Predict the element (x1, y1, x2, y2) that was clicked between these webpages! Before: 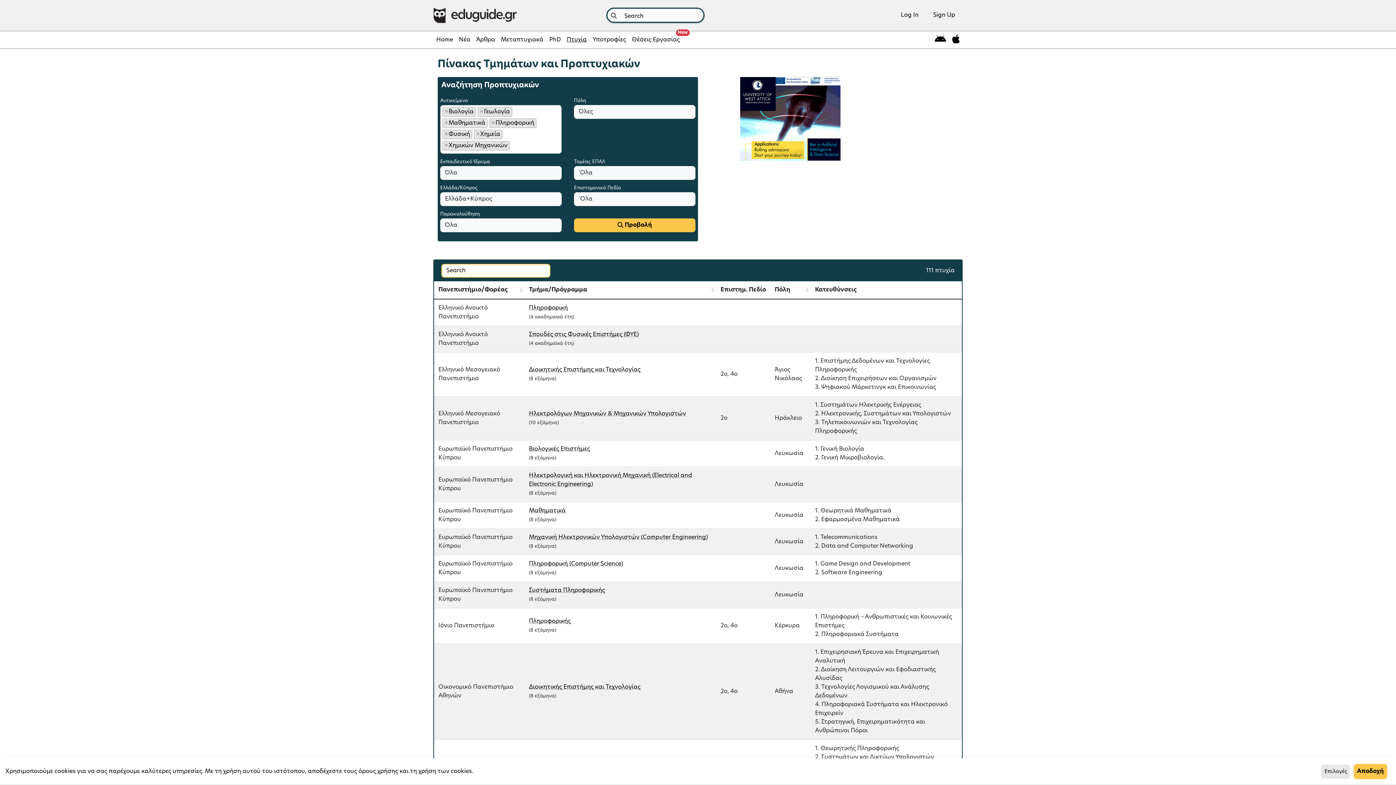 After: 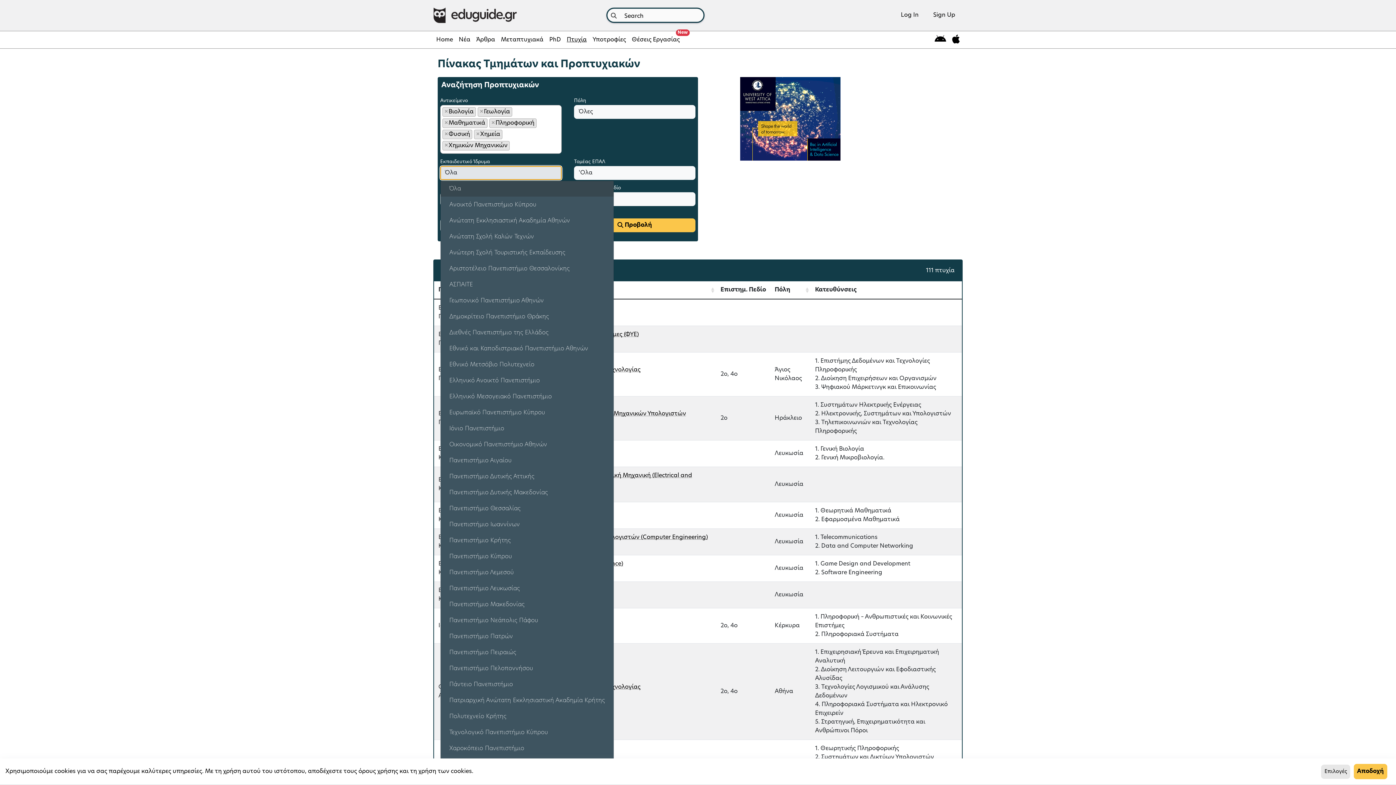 Action: bbox: (440, 166, 561, 180) label: Όλα